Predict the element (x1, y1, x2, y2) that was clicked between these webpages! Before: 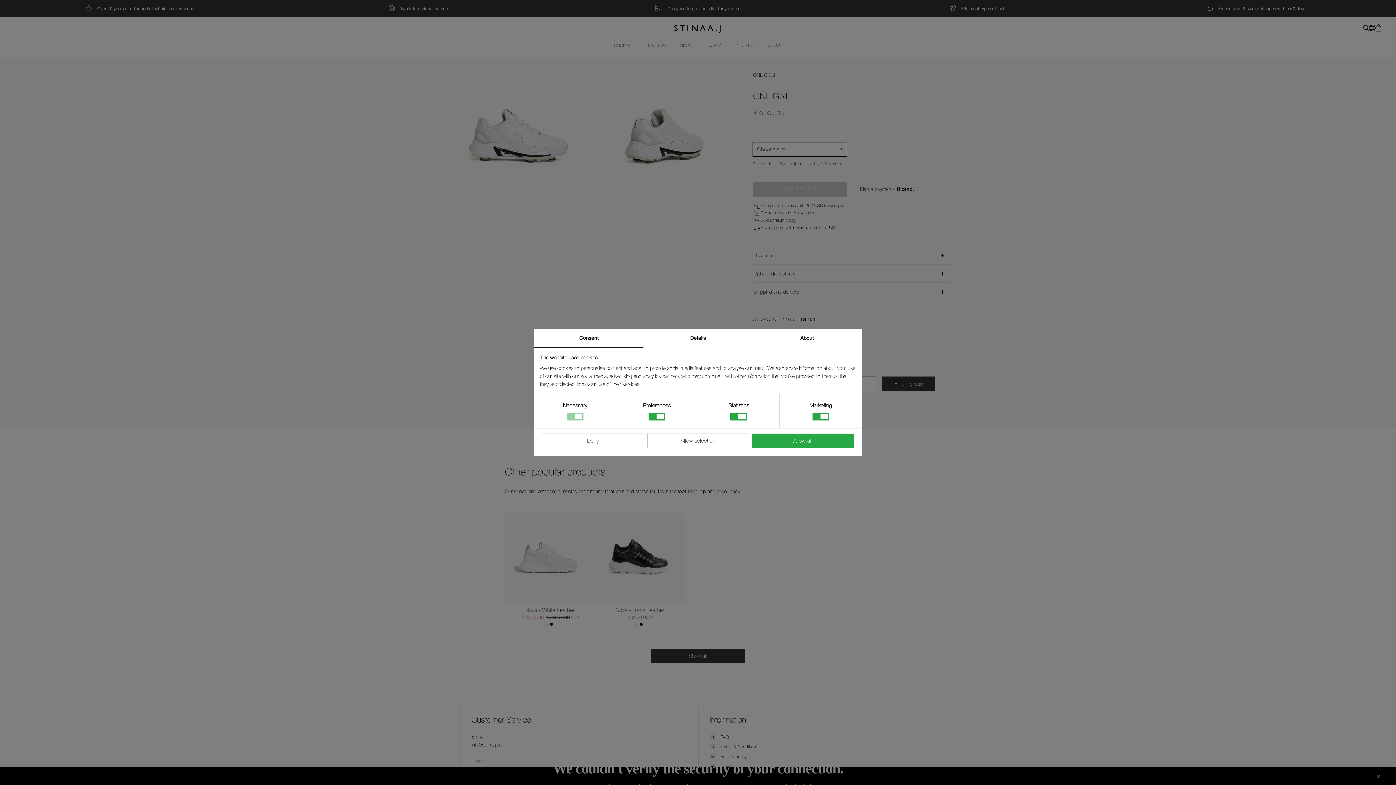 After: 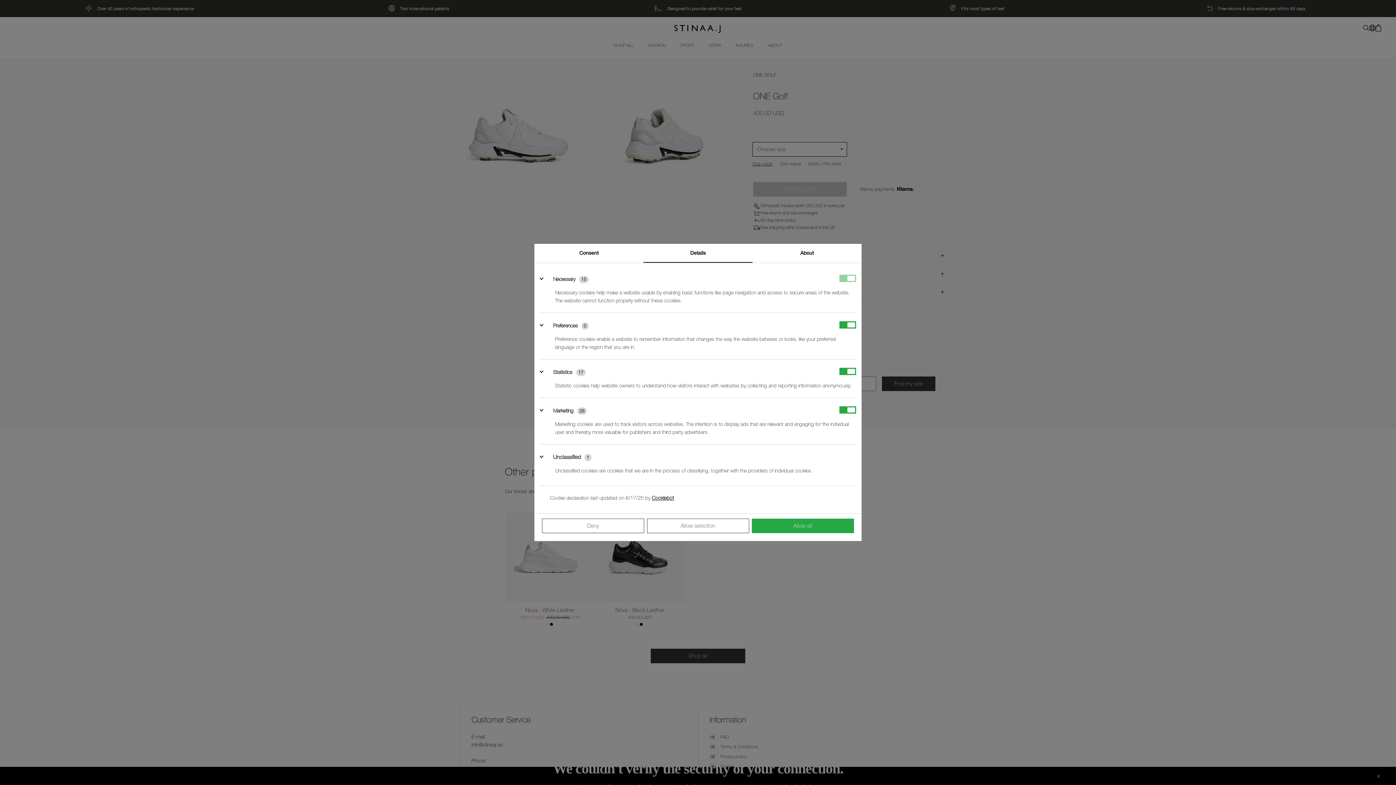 Action: bbox: (643, 329, 752, 347) label: Details